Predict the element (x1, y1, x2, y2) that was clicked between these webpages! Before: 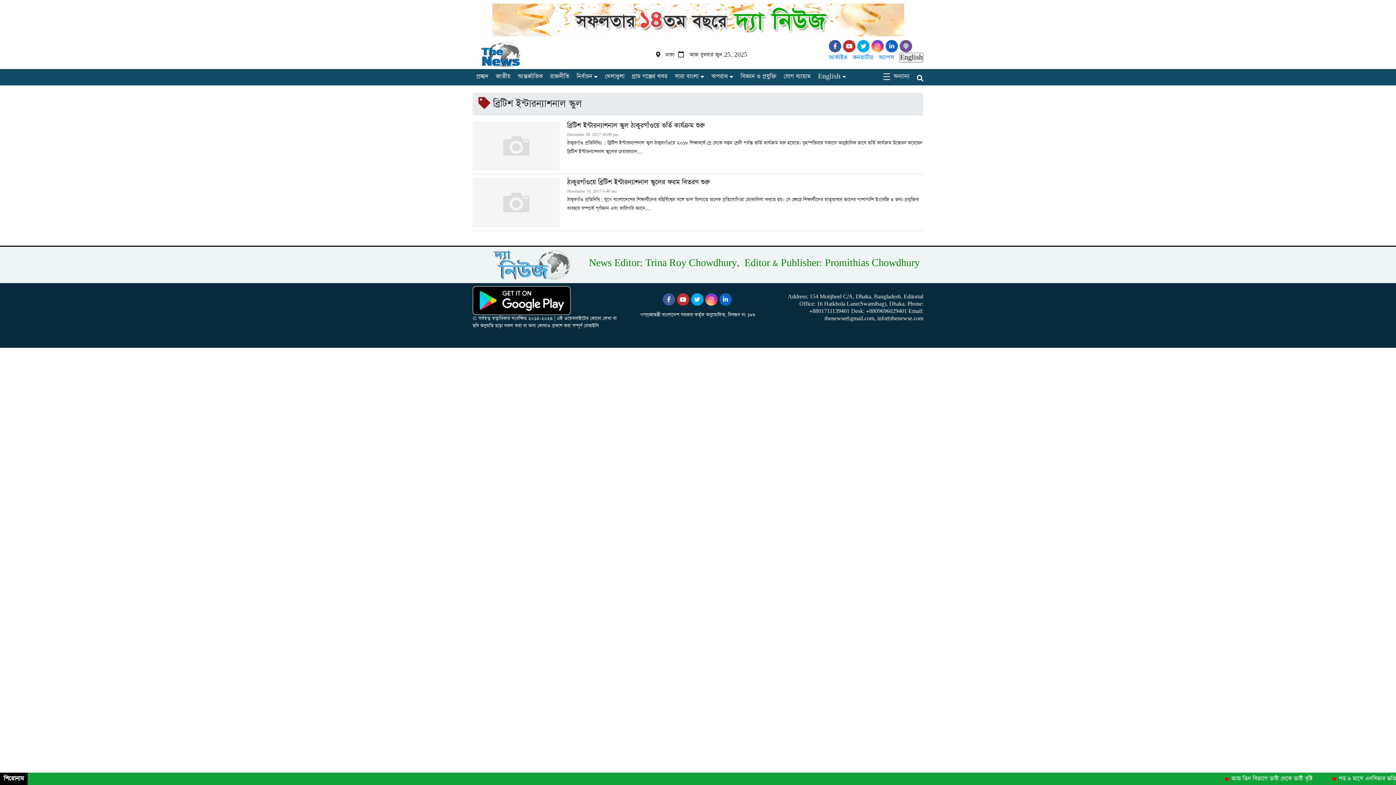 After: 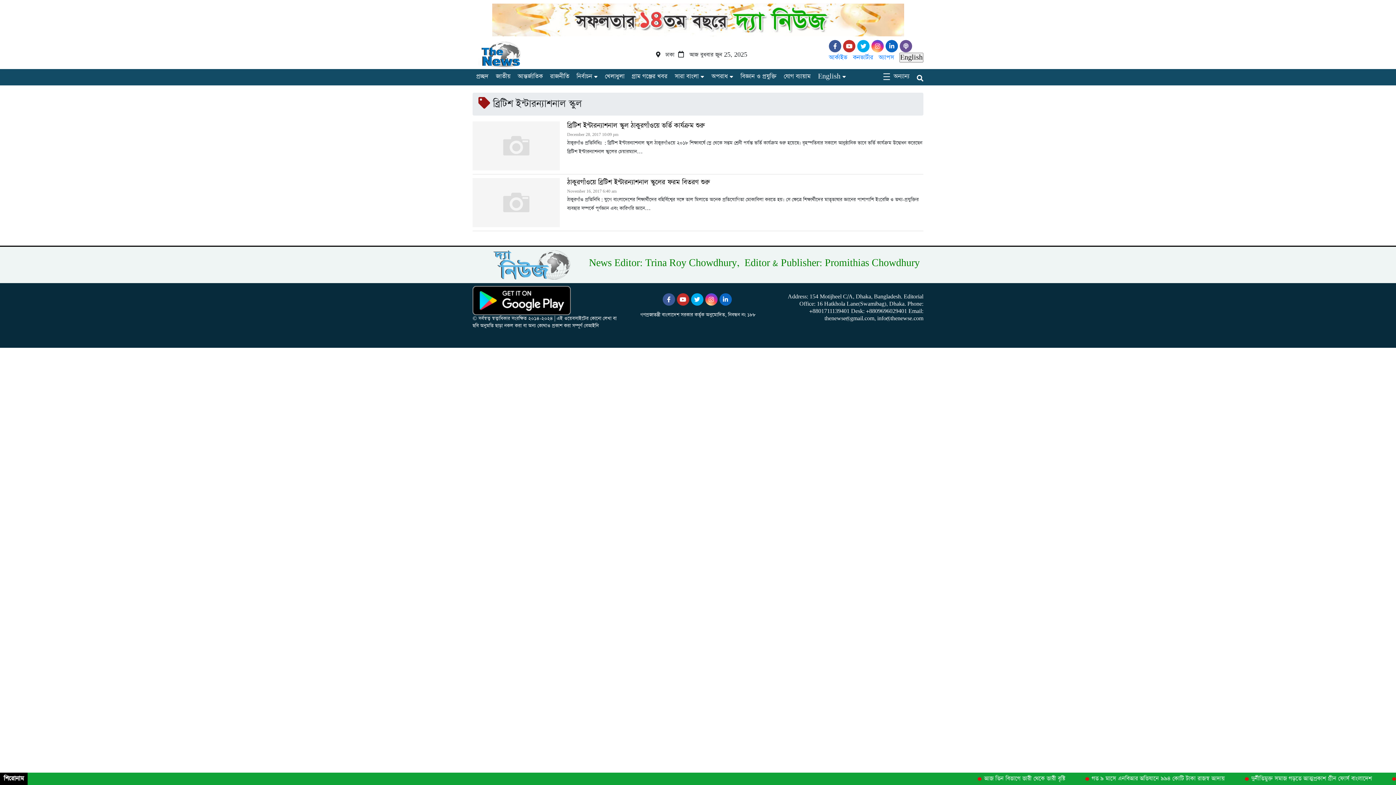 Action: bbox: (691, 296, 705, 303)